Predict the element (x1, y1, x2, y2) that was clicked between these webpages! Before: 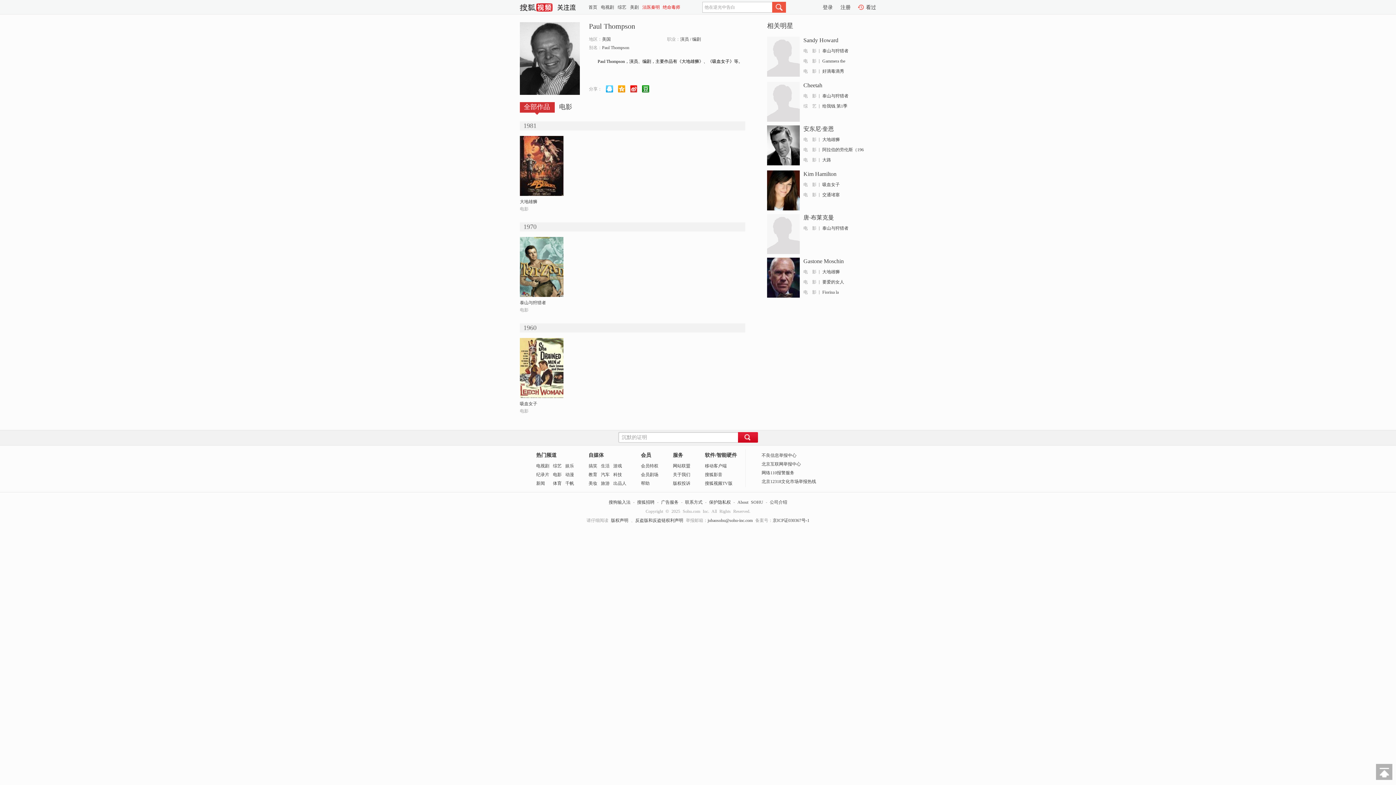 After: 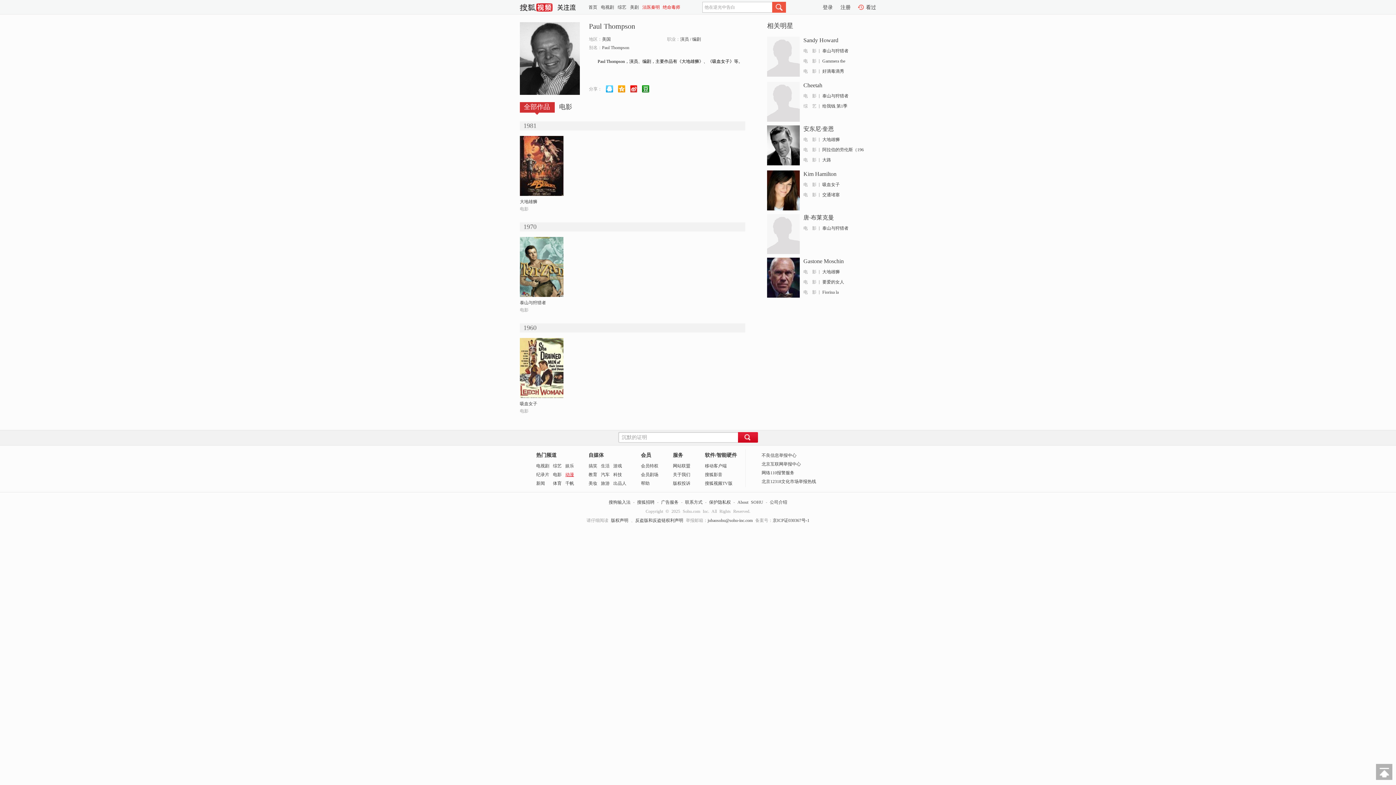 Action: bbox: (565, 472, 574, 477) label: 动漫